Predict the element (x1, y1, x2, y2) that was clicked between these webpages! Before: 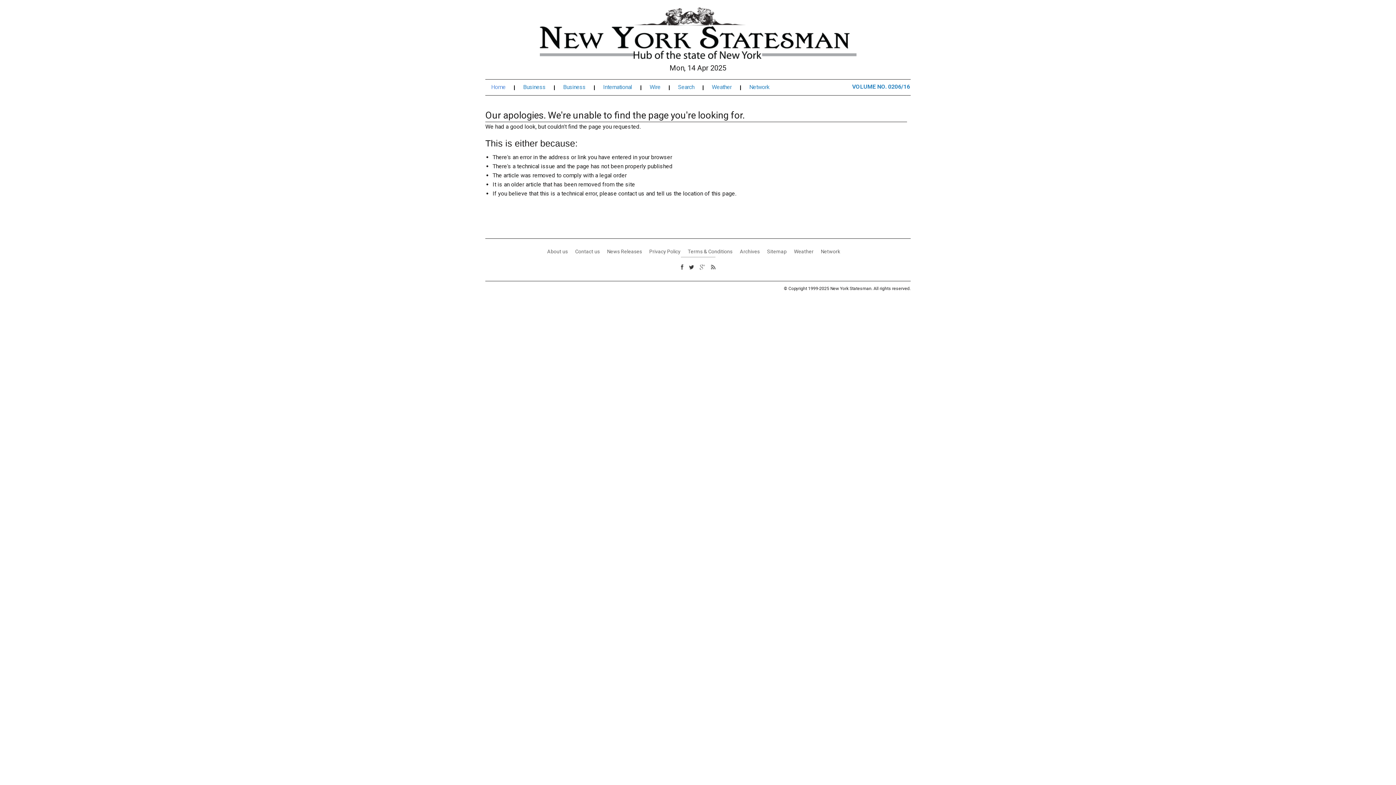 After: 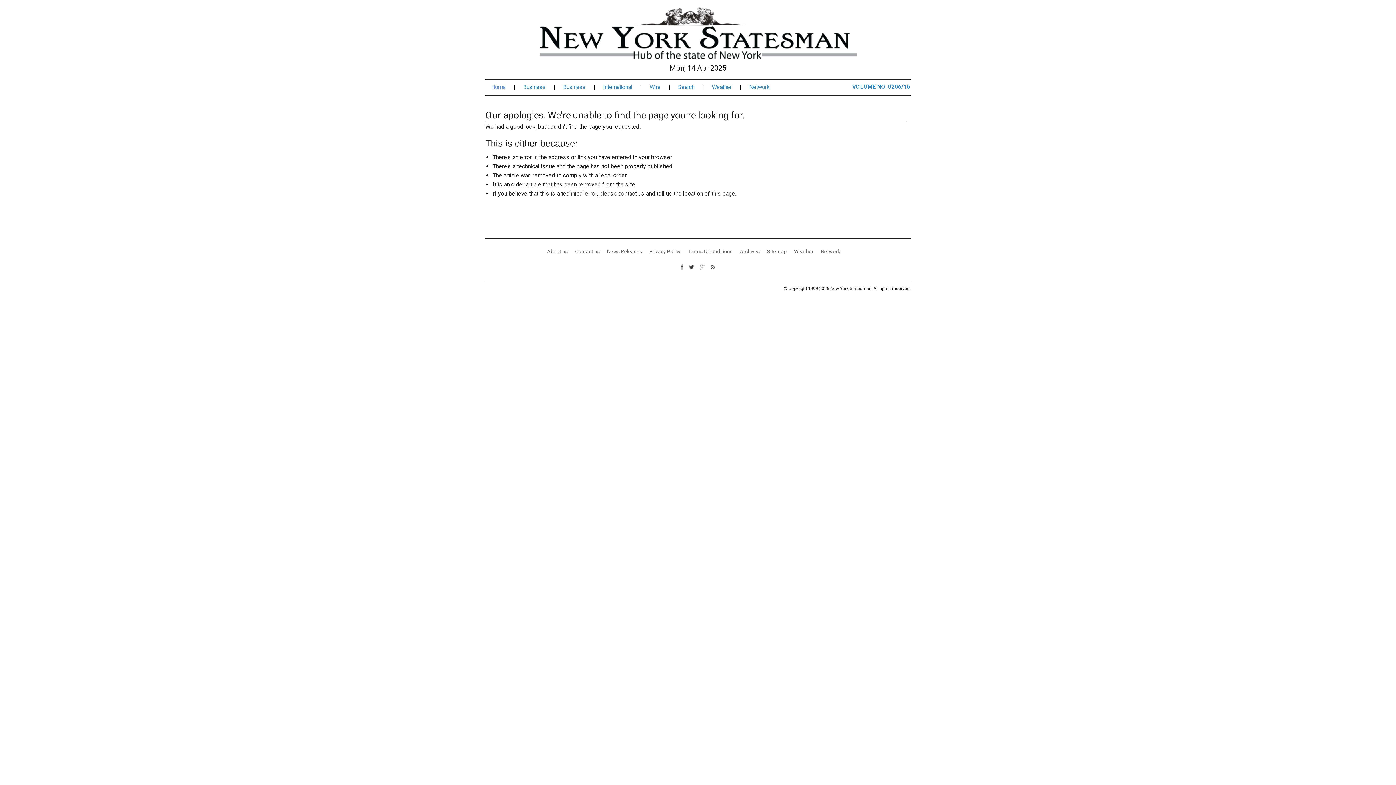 Action: bbox: (699, 263, 705, 270)